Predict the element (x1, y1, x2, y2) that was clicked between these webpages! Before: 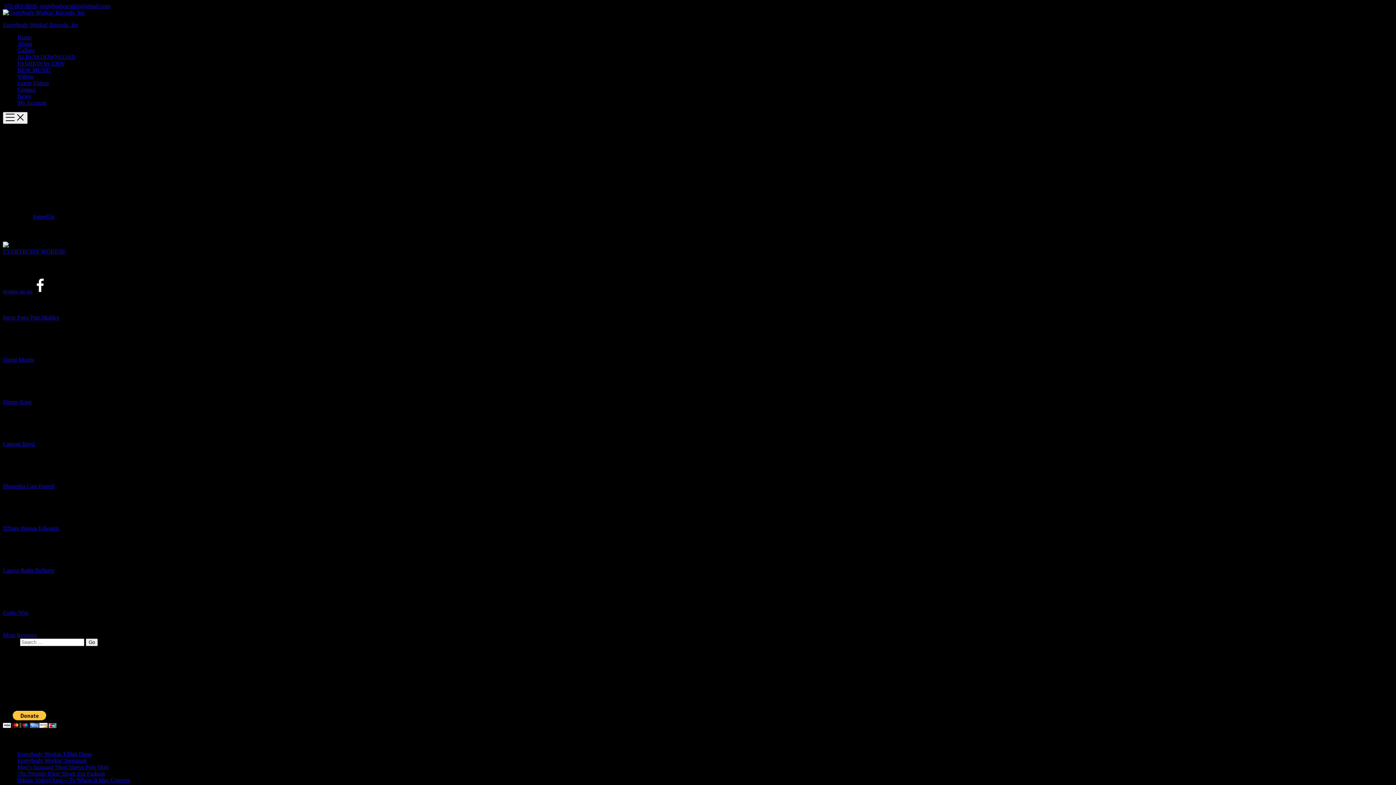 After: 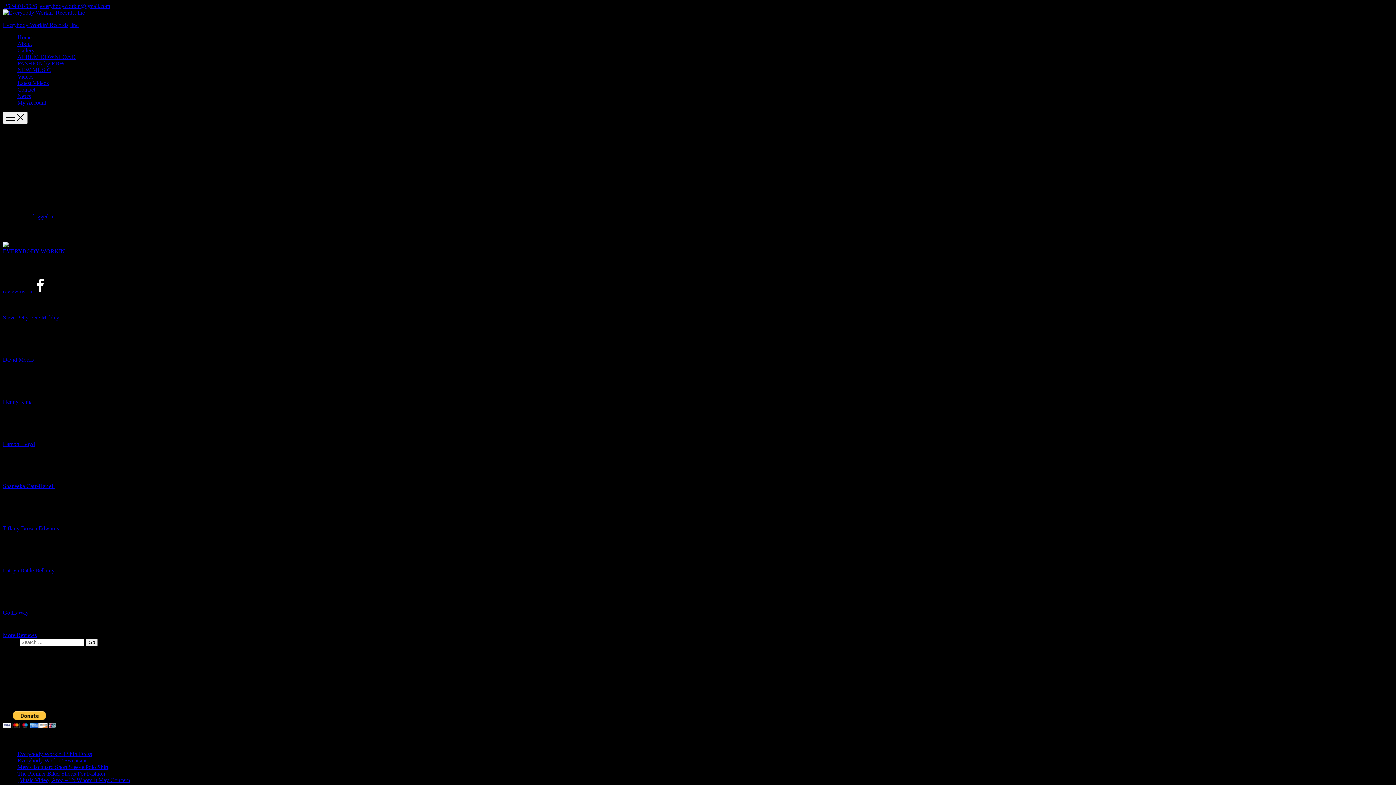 Action: bbox: (2, 632, 36, 638) label: More Reviews